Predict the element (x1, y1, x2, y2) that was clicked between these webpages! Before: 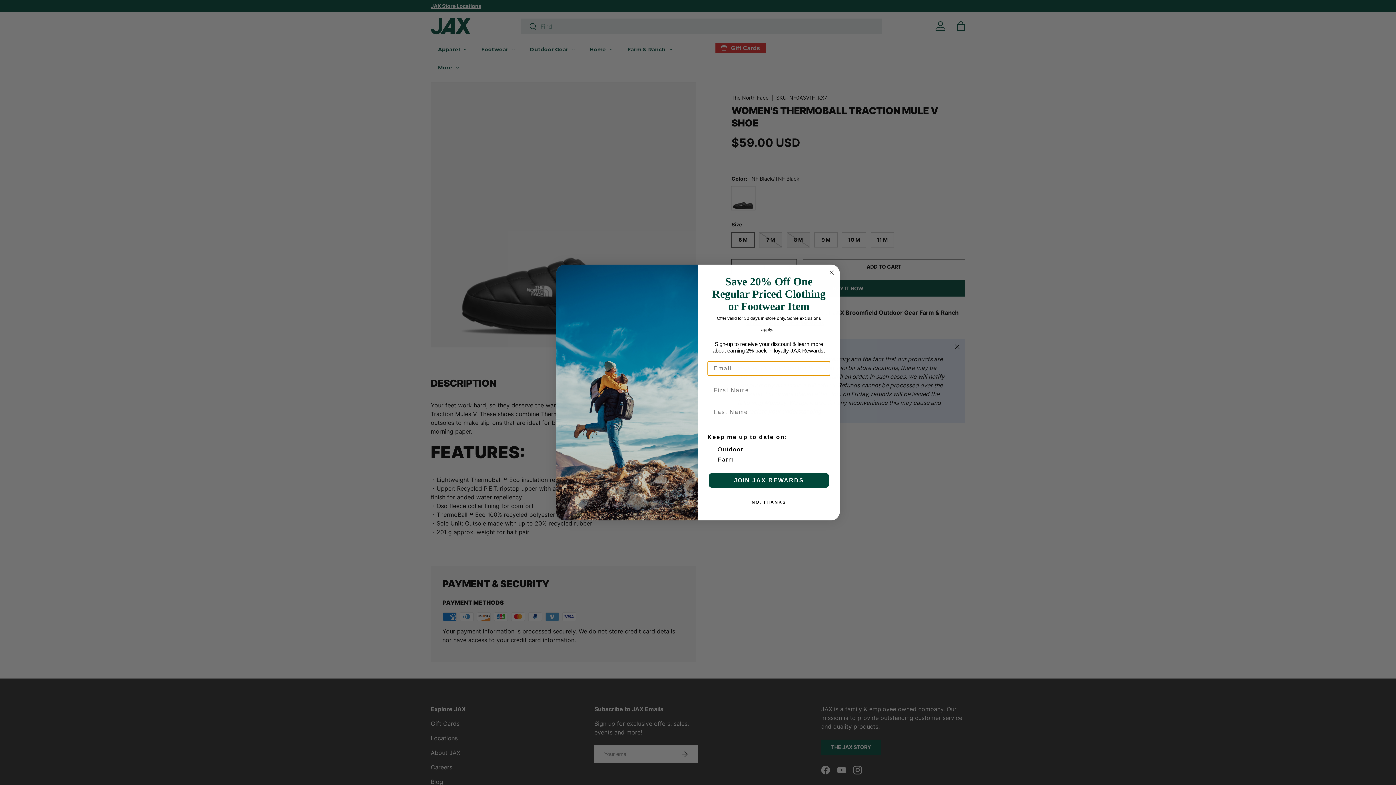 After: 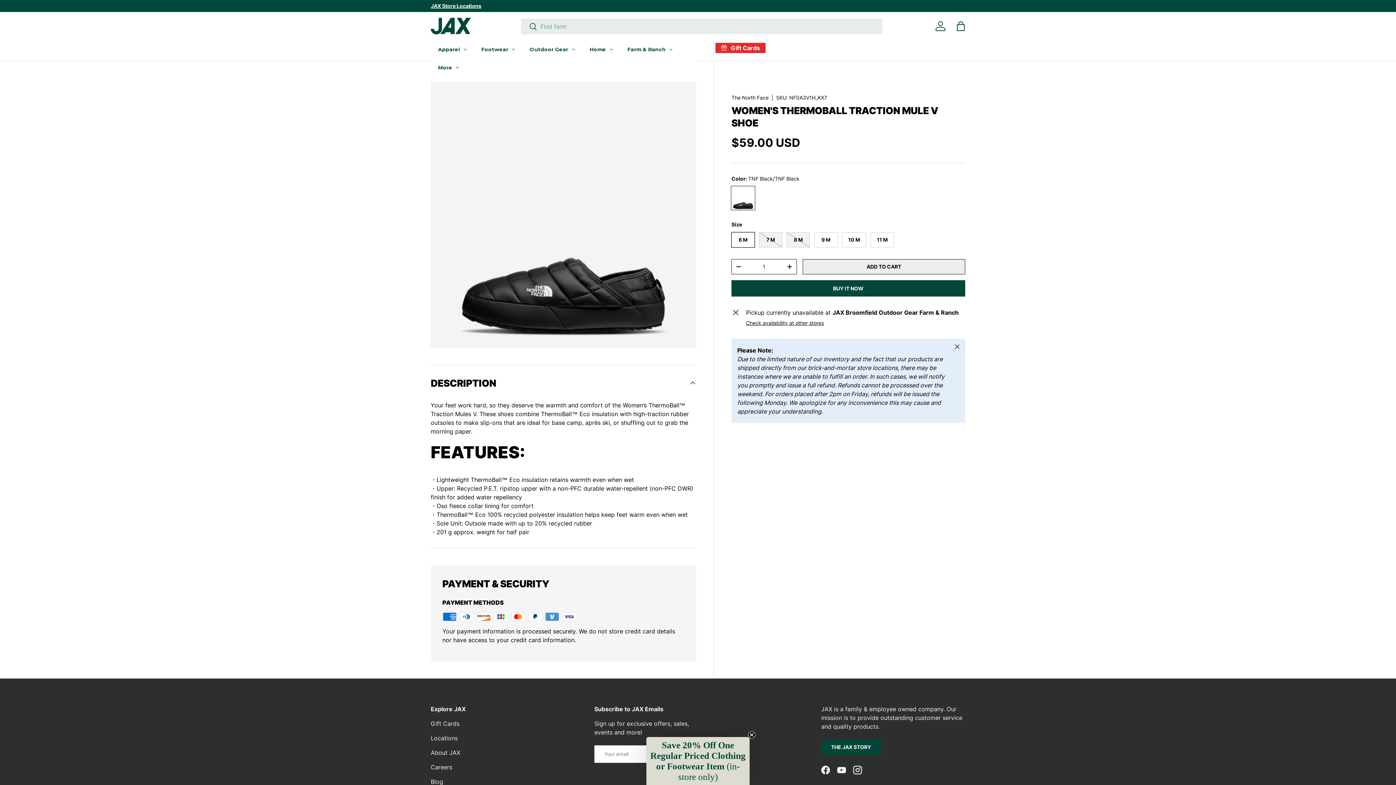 Action: label: Close dialog bbox: (827, 268, 836, 276)